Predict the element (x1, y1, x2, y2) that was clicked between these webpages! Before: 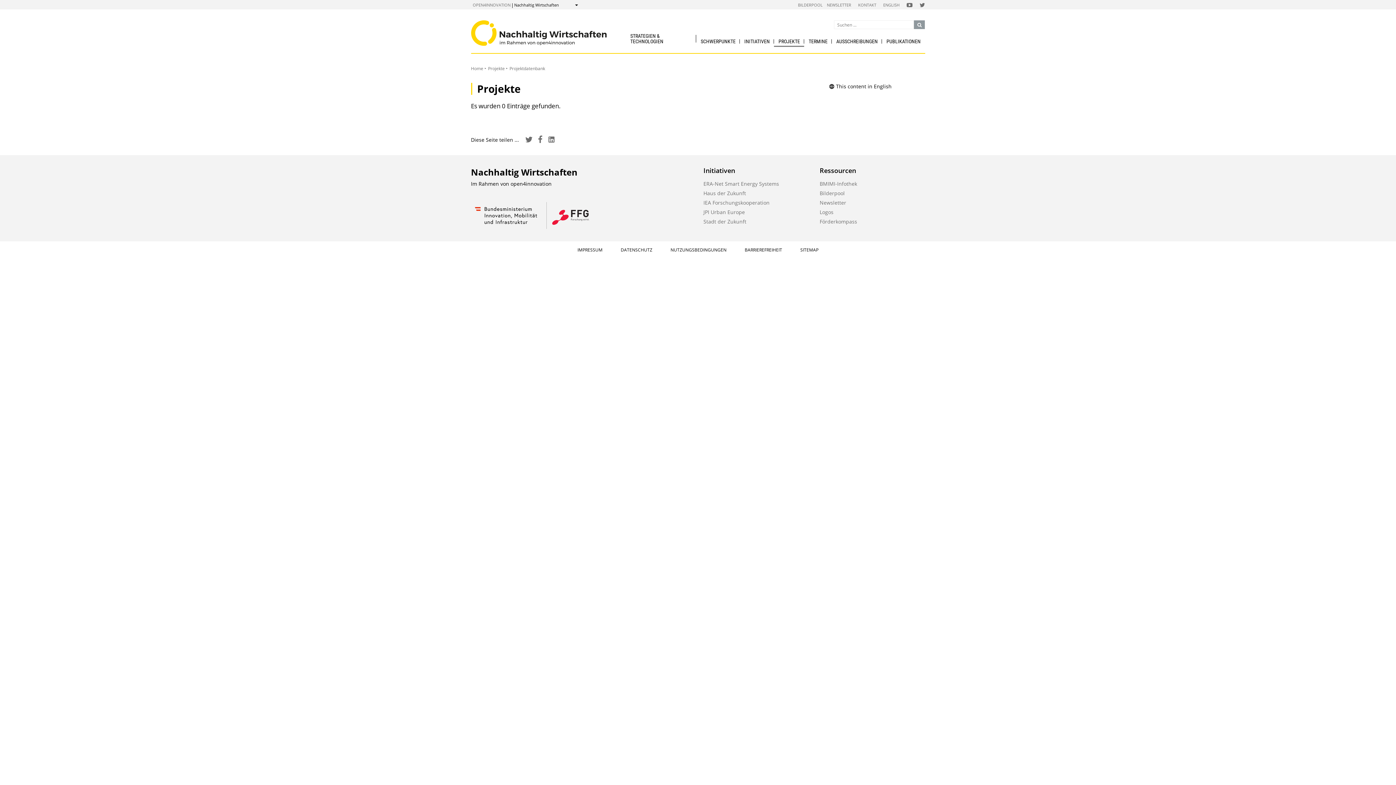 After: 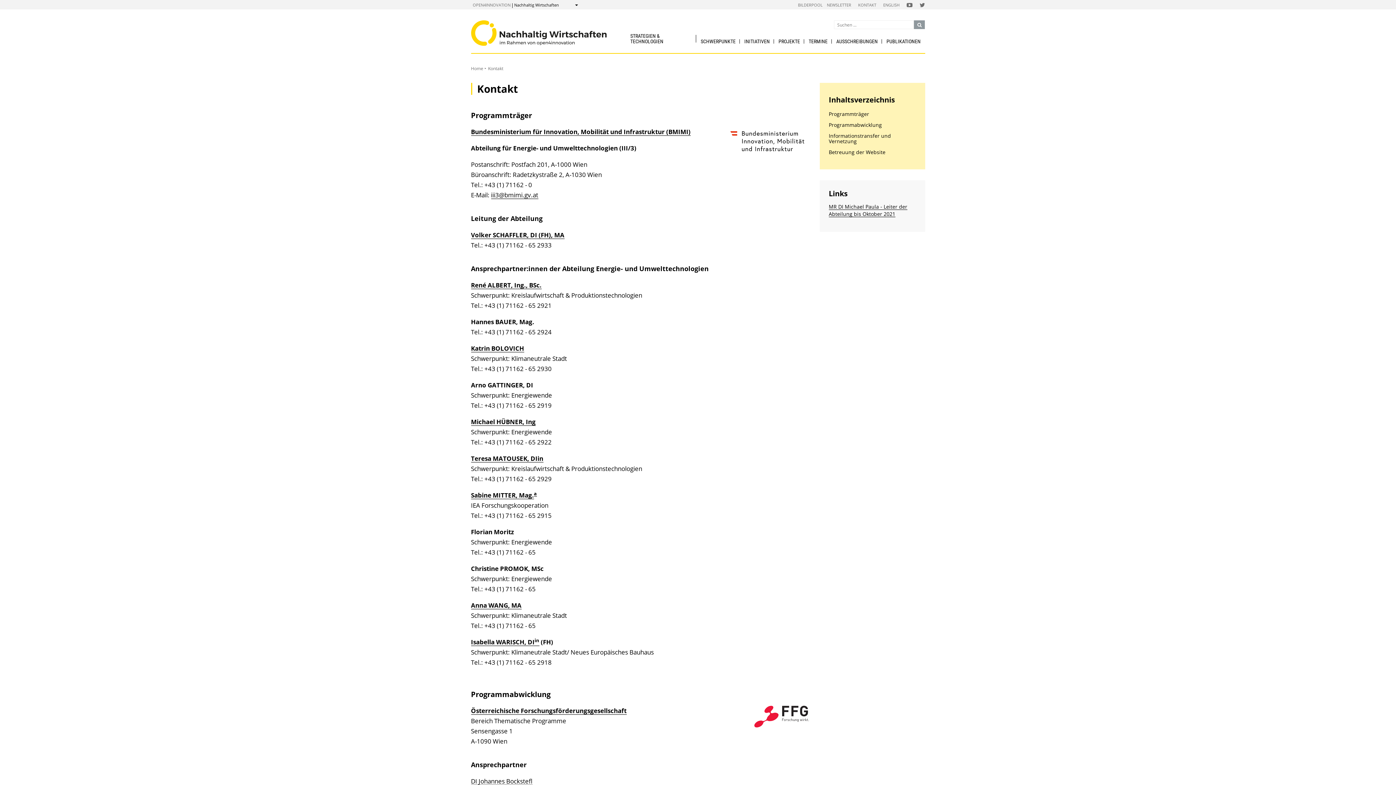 Action: bbox: (858, 2, 876, 7) label: KONTAKT